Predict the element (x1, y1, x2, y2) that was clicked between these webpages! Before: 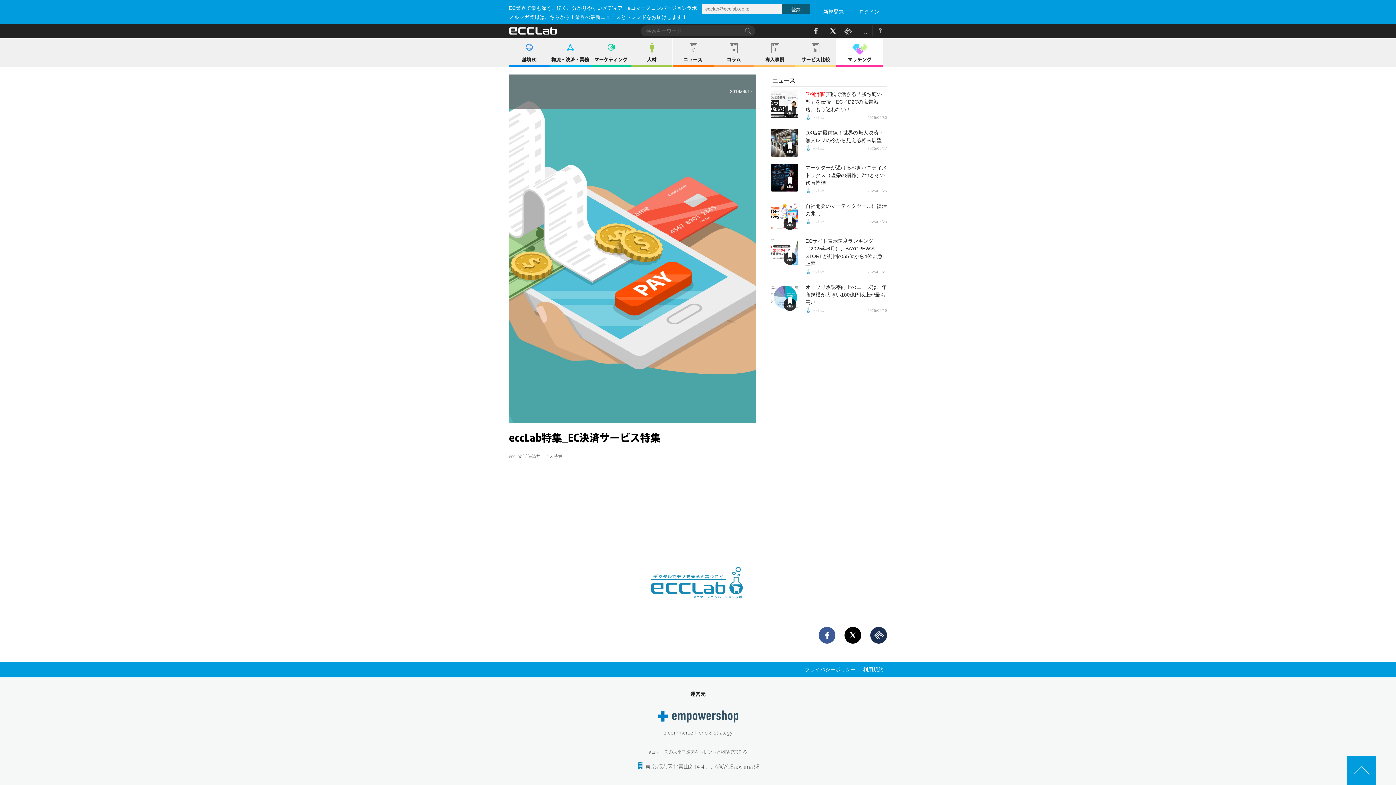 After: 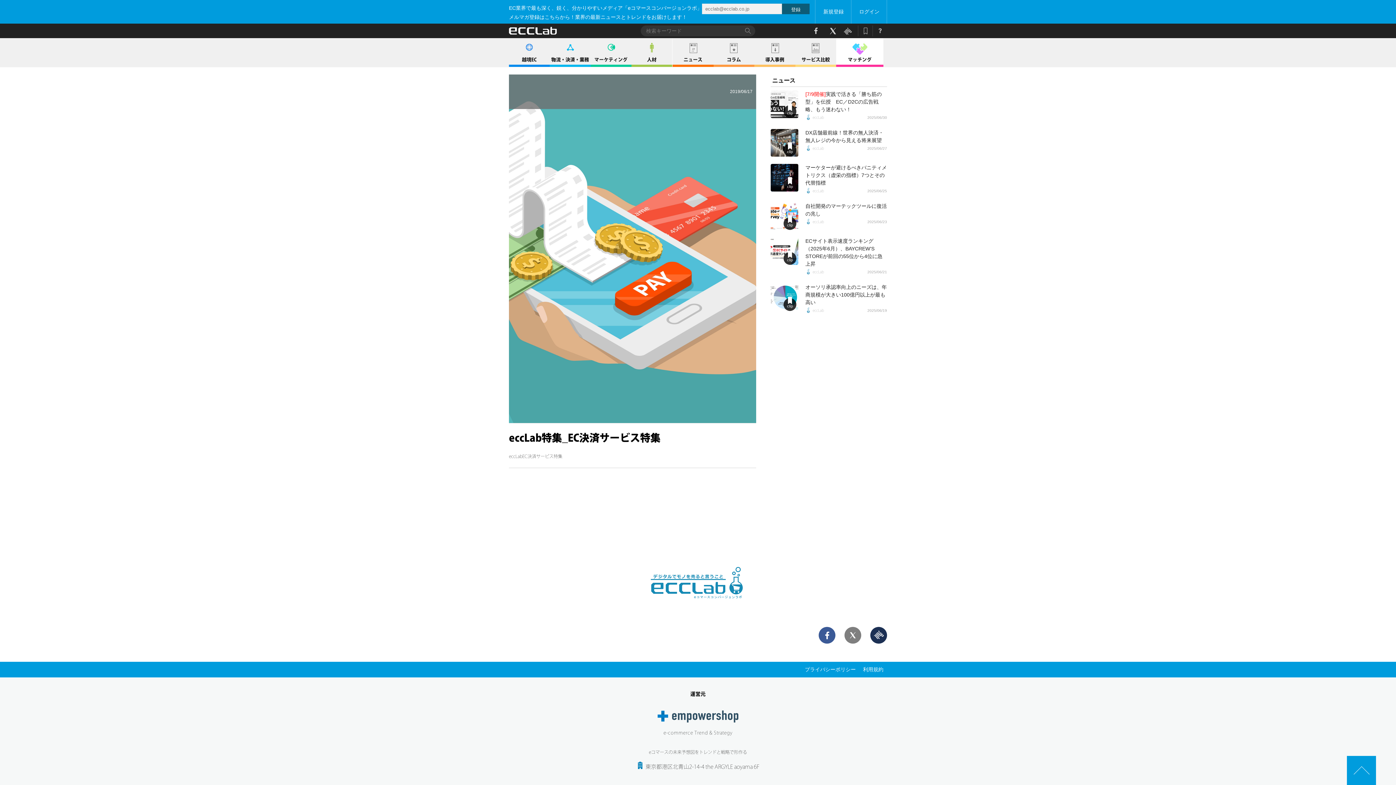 Action: bbox: (844, 627, 861, 644)